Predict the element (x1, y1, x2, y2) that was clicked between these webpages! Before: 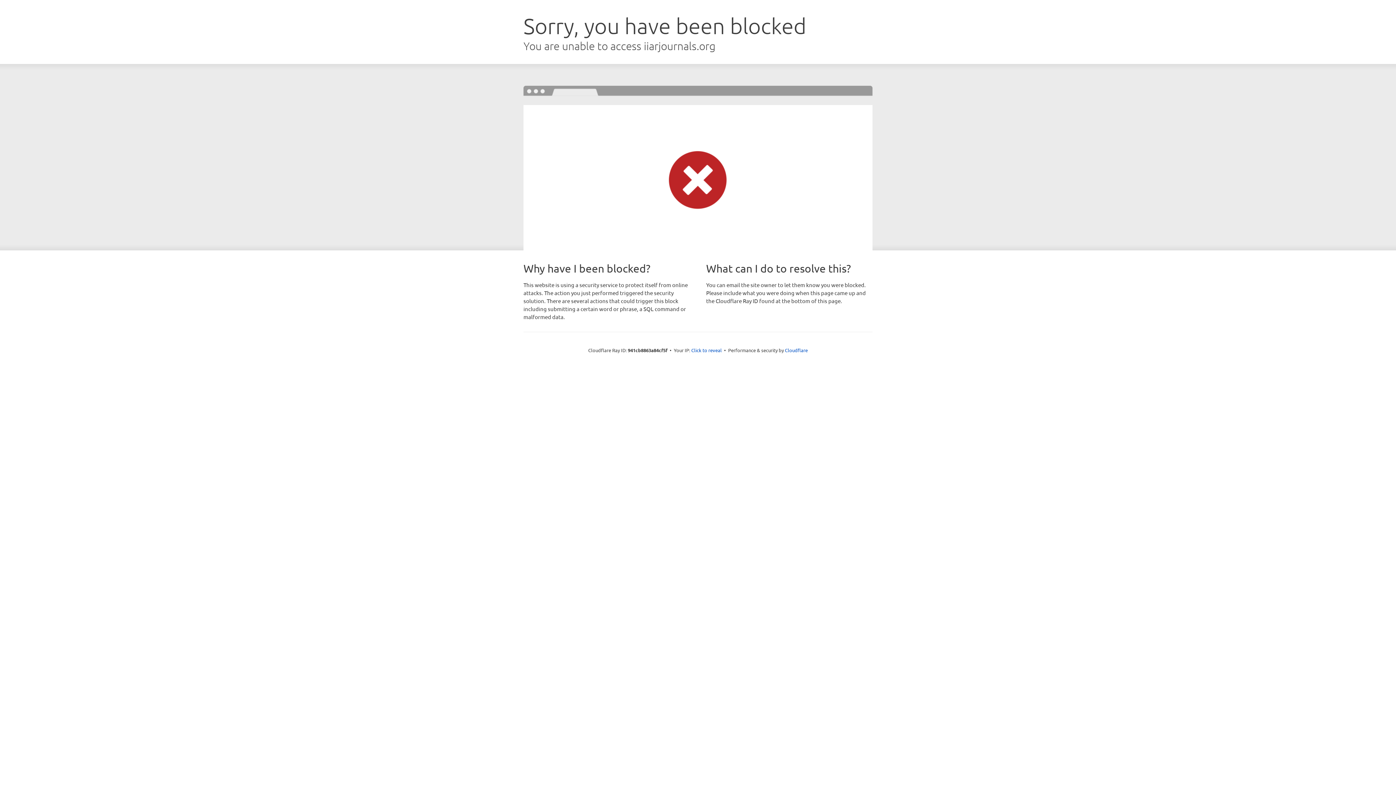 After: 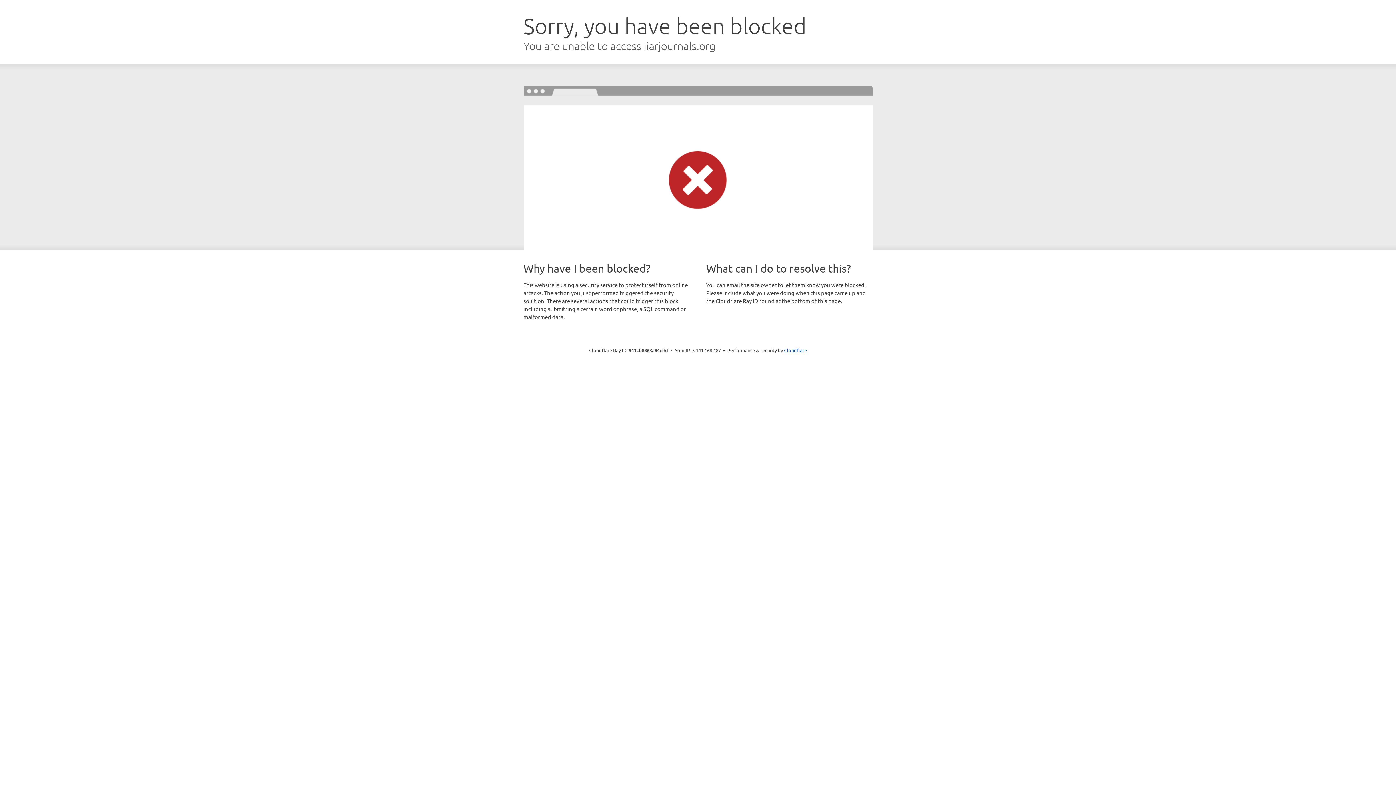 Action: label: Click to reveal bbox: (691, 346, 722, 353)